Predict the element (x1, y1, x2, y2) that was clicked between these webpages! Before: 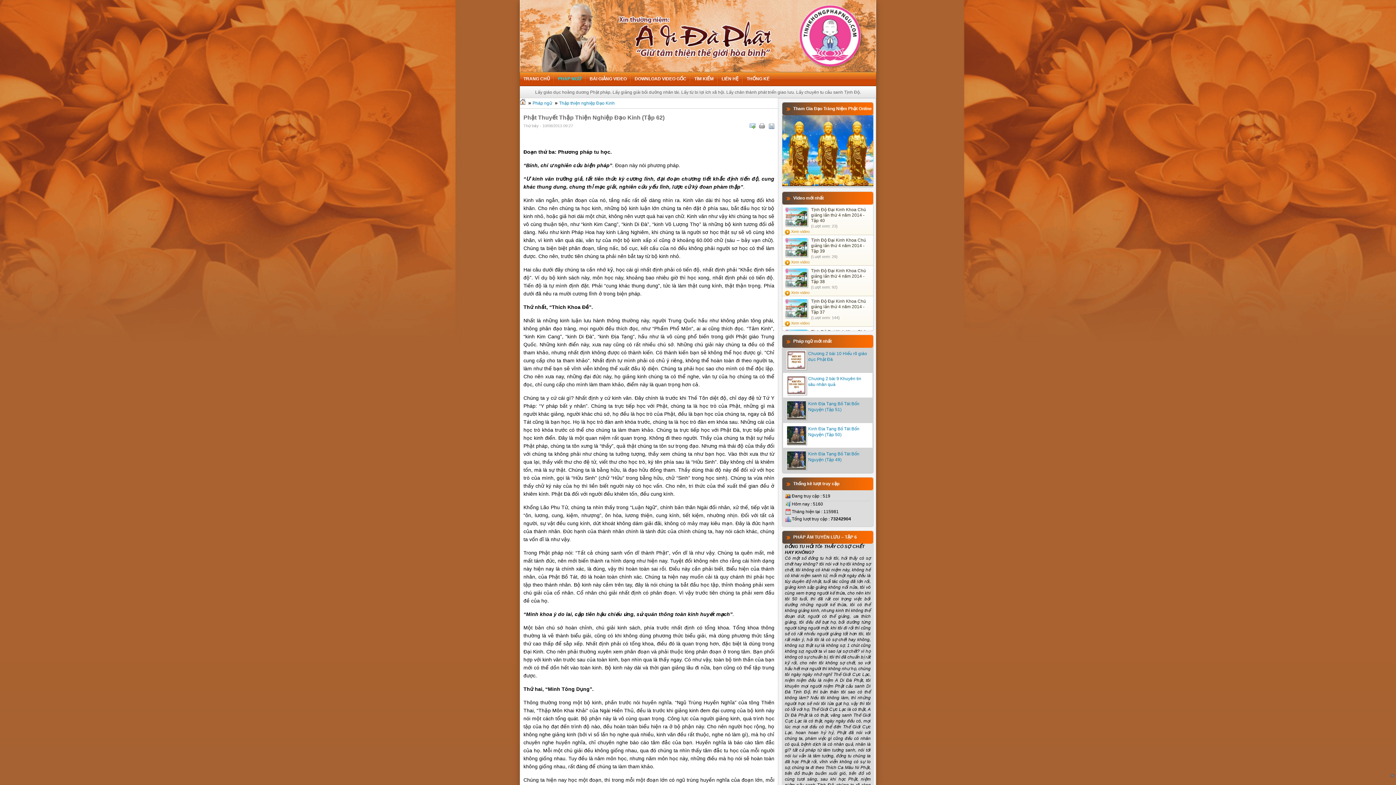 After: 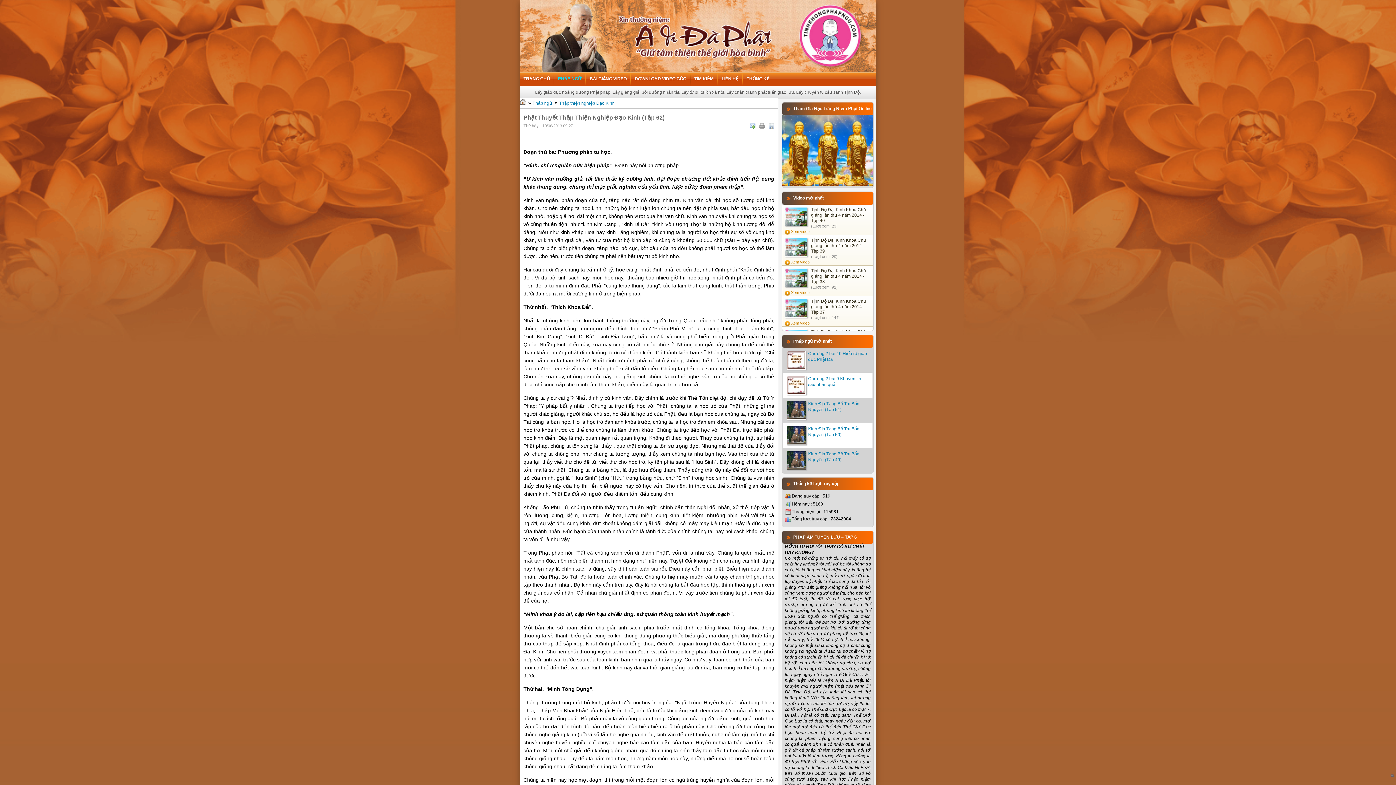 Action: bbox: (759, 123, 765, 129)